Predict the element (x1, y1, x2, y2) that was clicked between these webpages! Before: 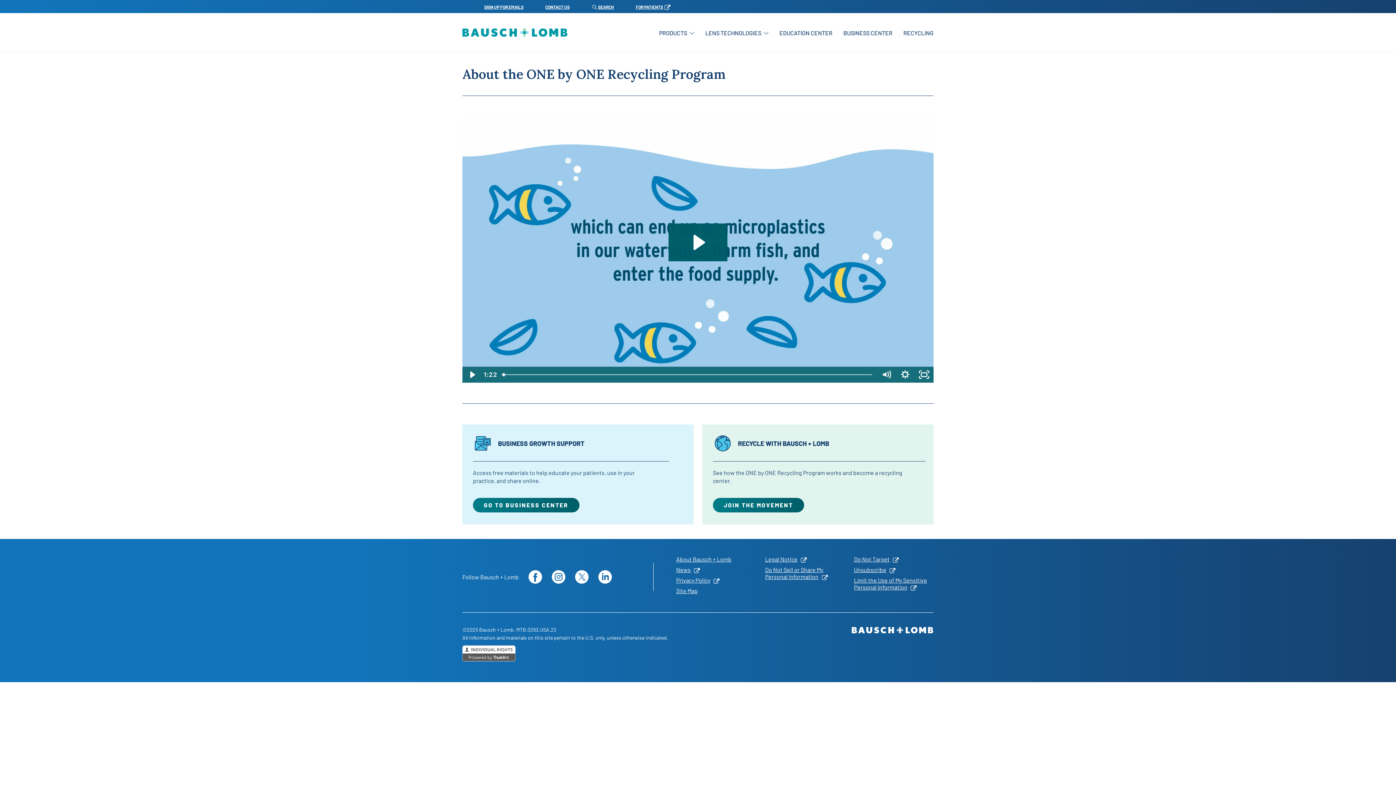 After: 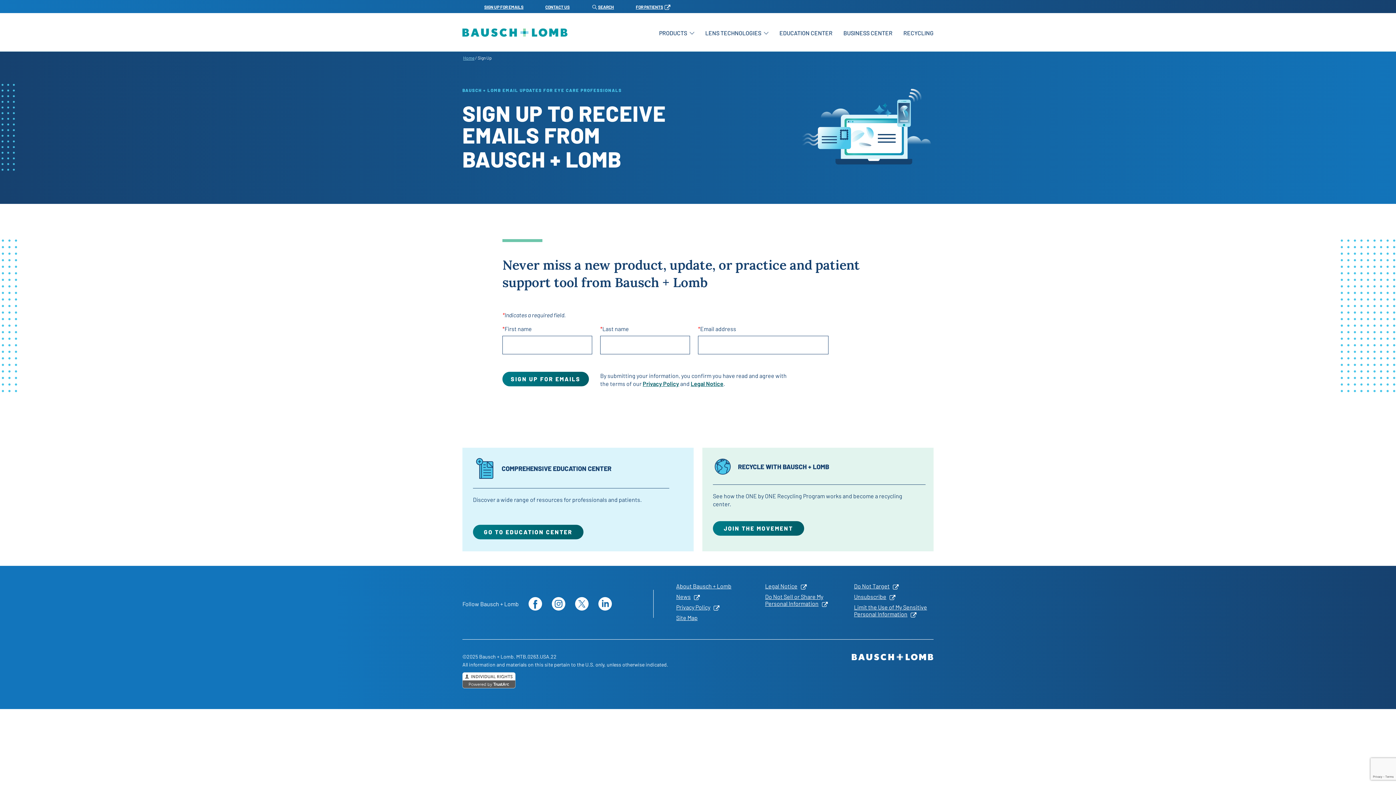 Action: label: SIGN UP FOR EMAILS bbox: (484, 4, 523, 9)